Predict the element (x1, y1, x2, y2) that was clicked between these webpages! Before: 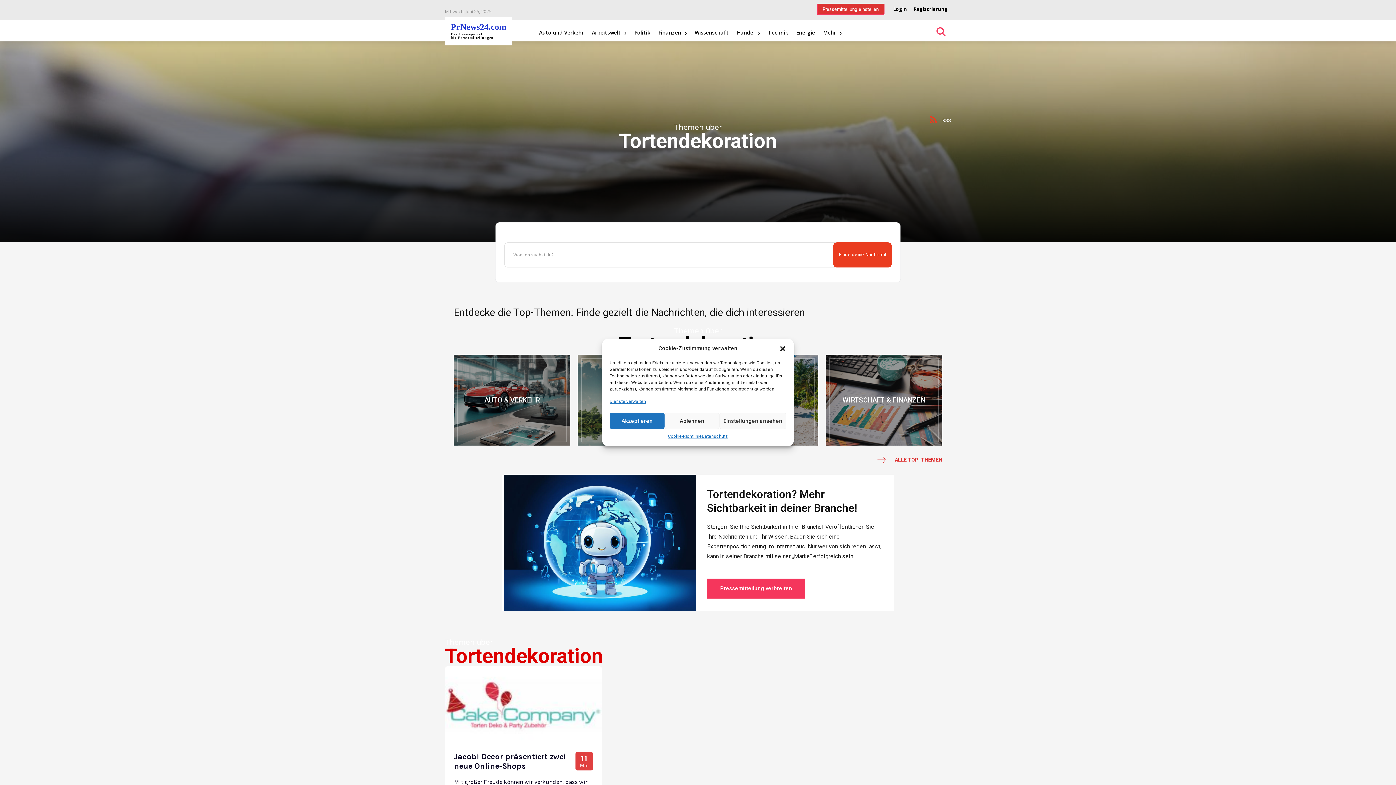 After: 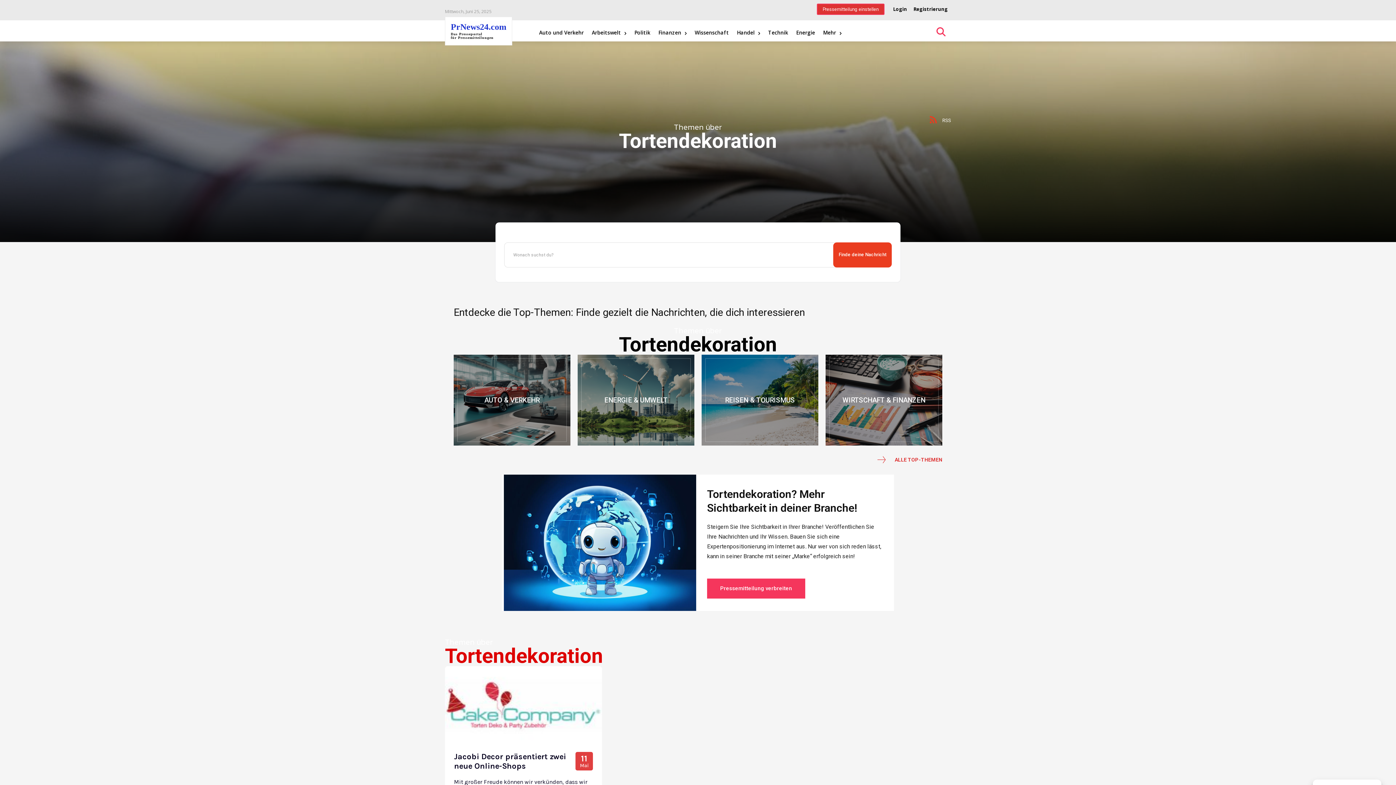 Action: label: Dialog schließen bbox: (779, 345, 786, 352)